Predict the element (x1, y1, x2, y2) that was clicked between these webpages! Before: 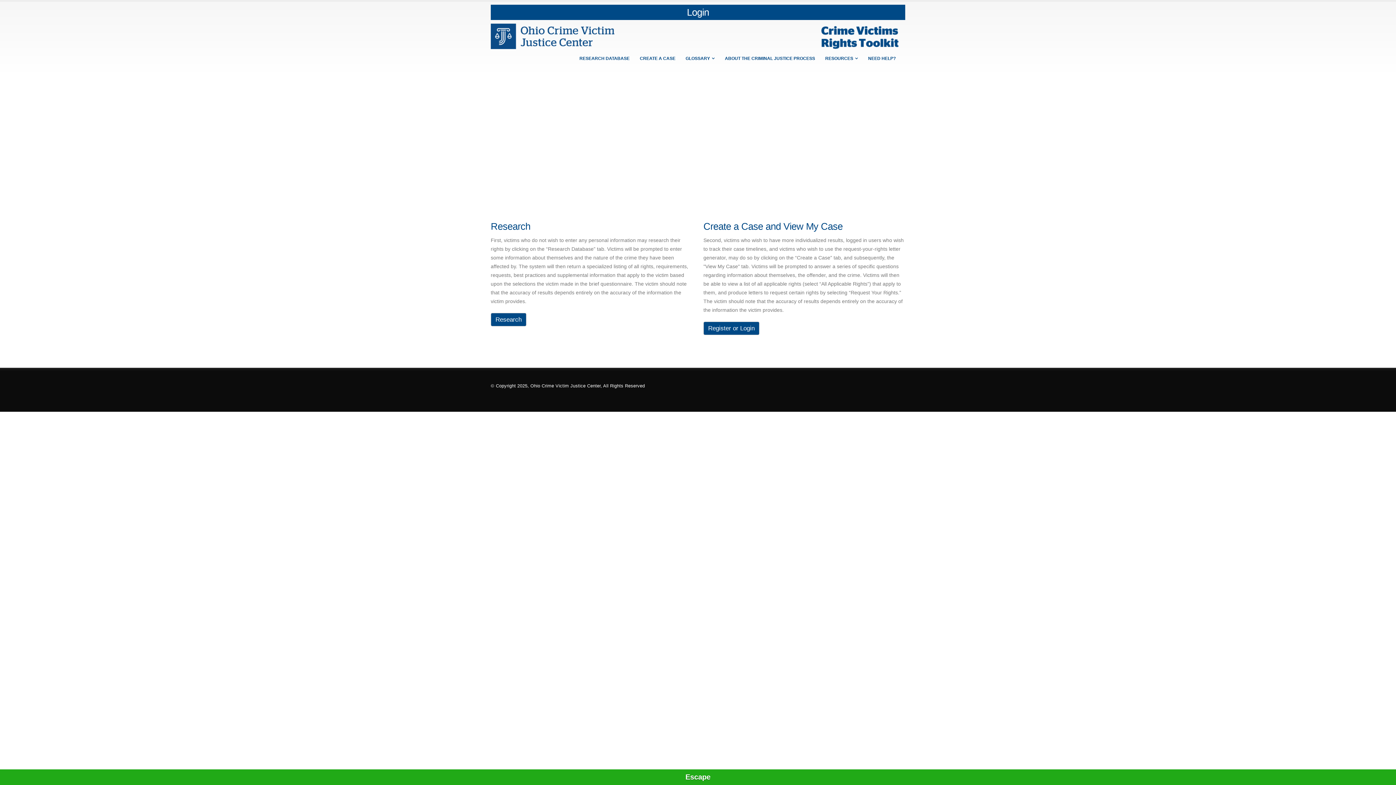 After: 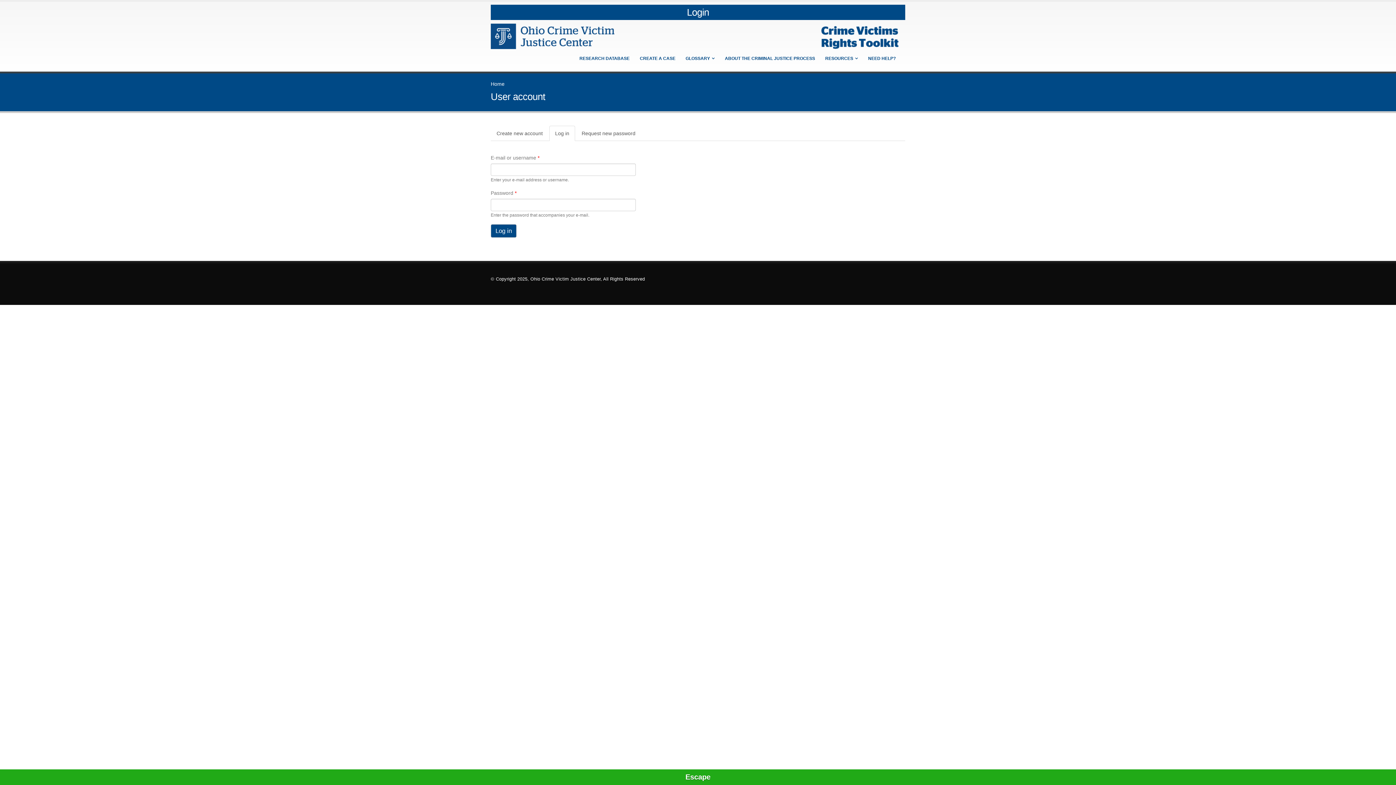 Action: bbox: (687, 6, 709, 17) label: Login